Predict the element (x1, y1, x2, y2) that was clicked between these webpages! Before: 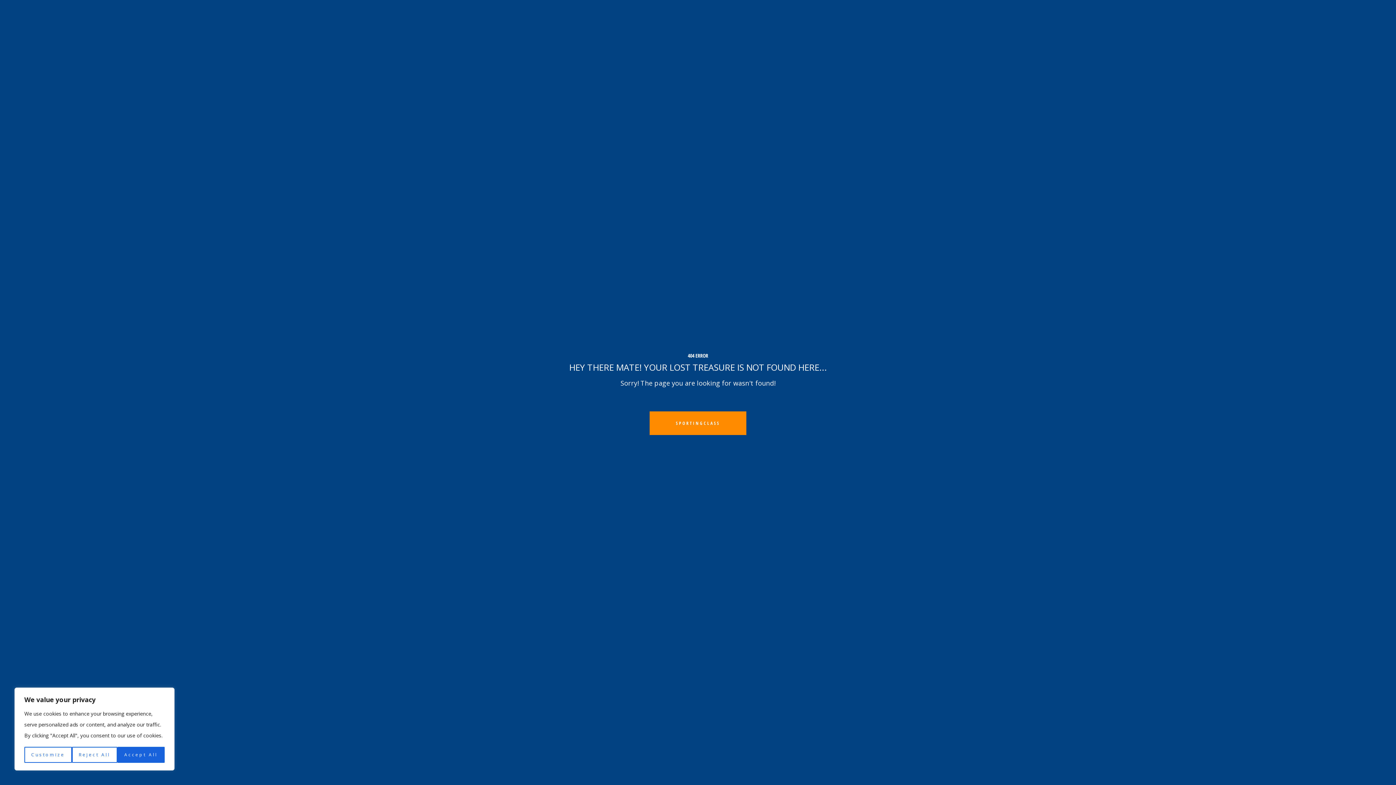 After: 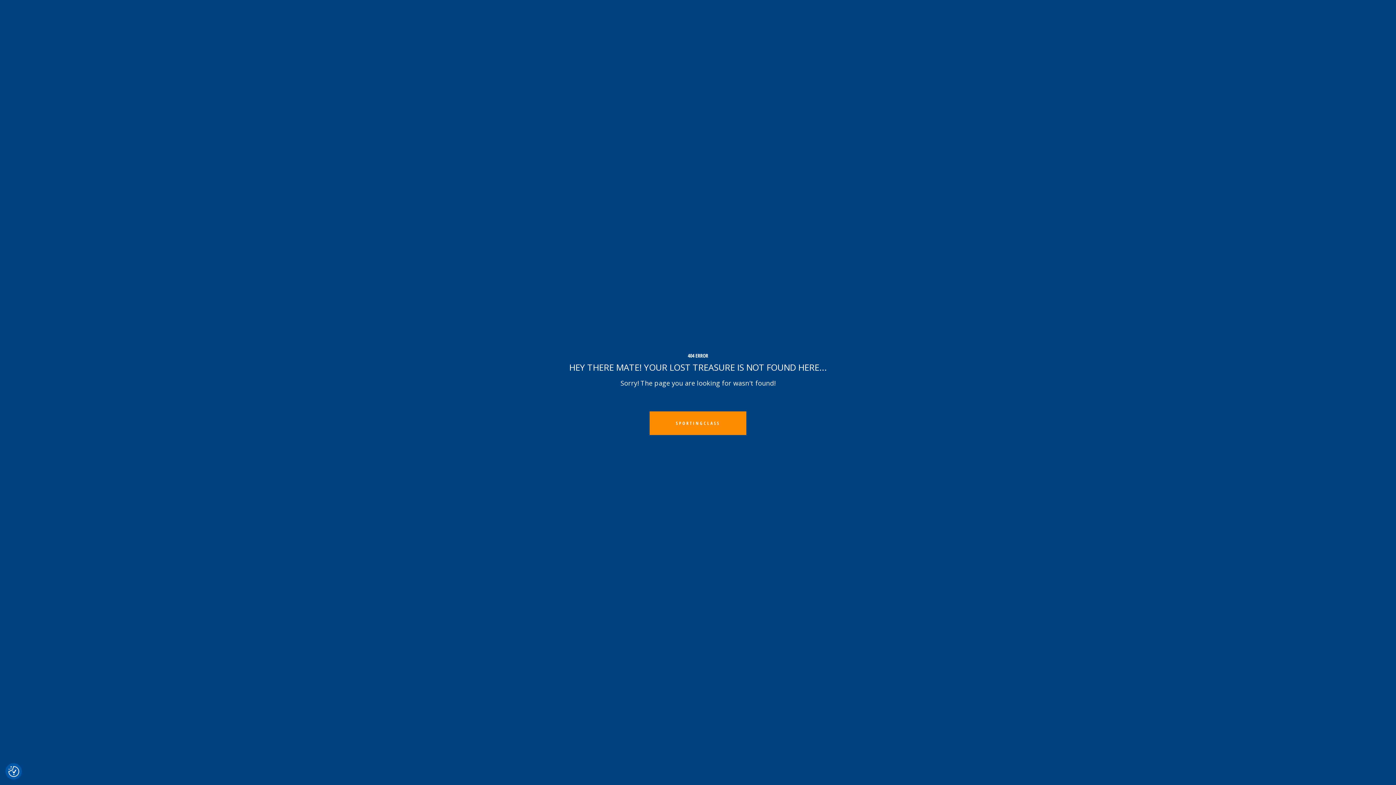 Action: bbox: (117, 747, 164, 763) label: Accept All